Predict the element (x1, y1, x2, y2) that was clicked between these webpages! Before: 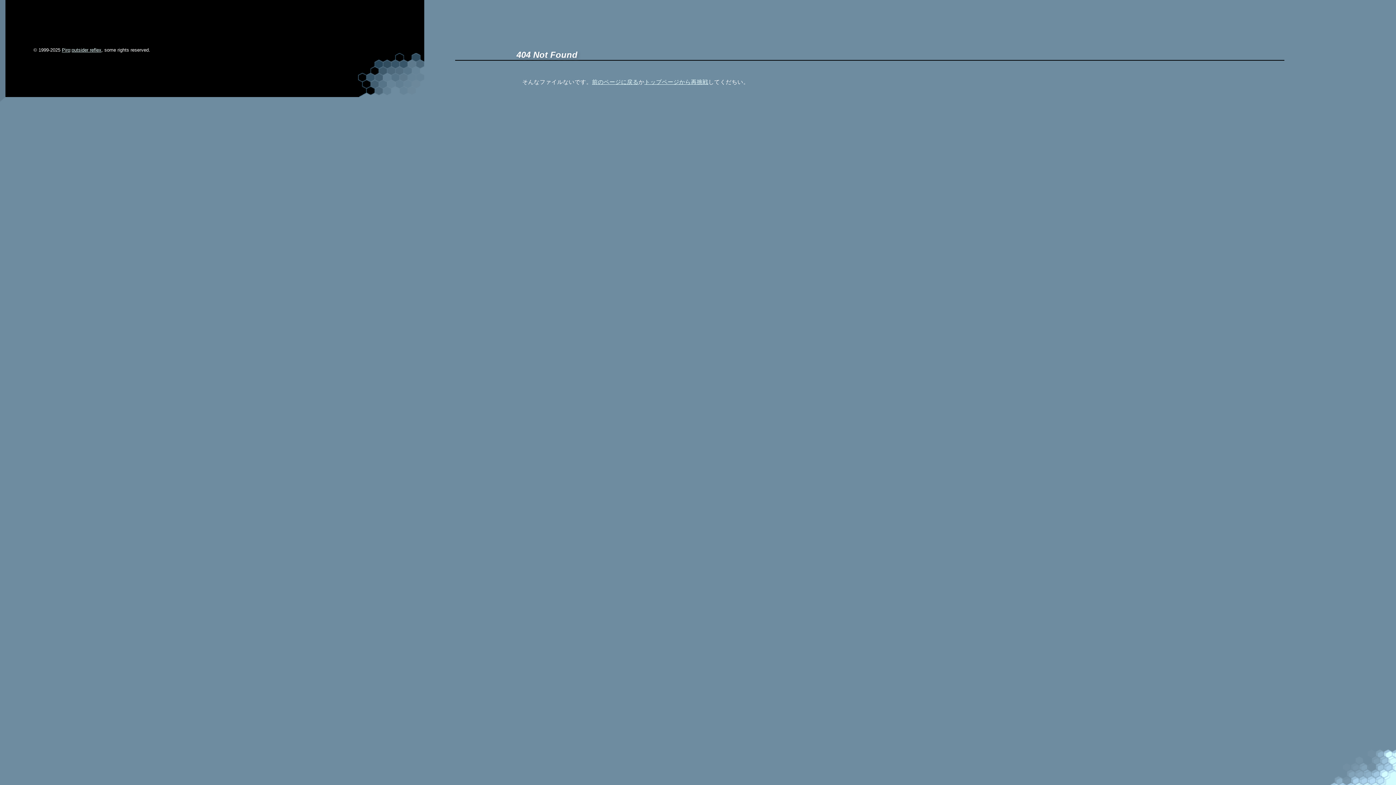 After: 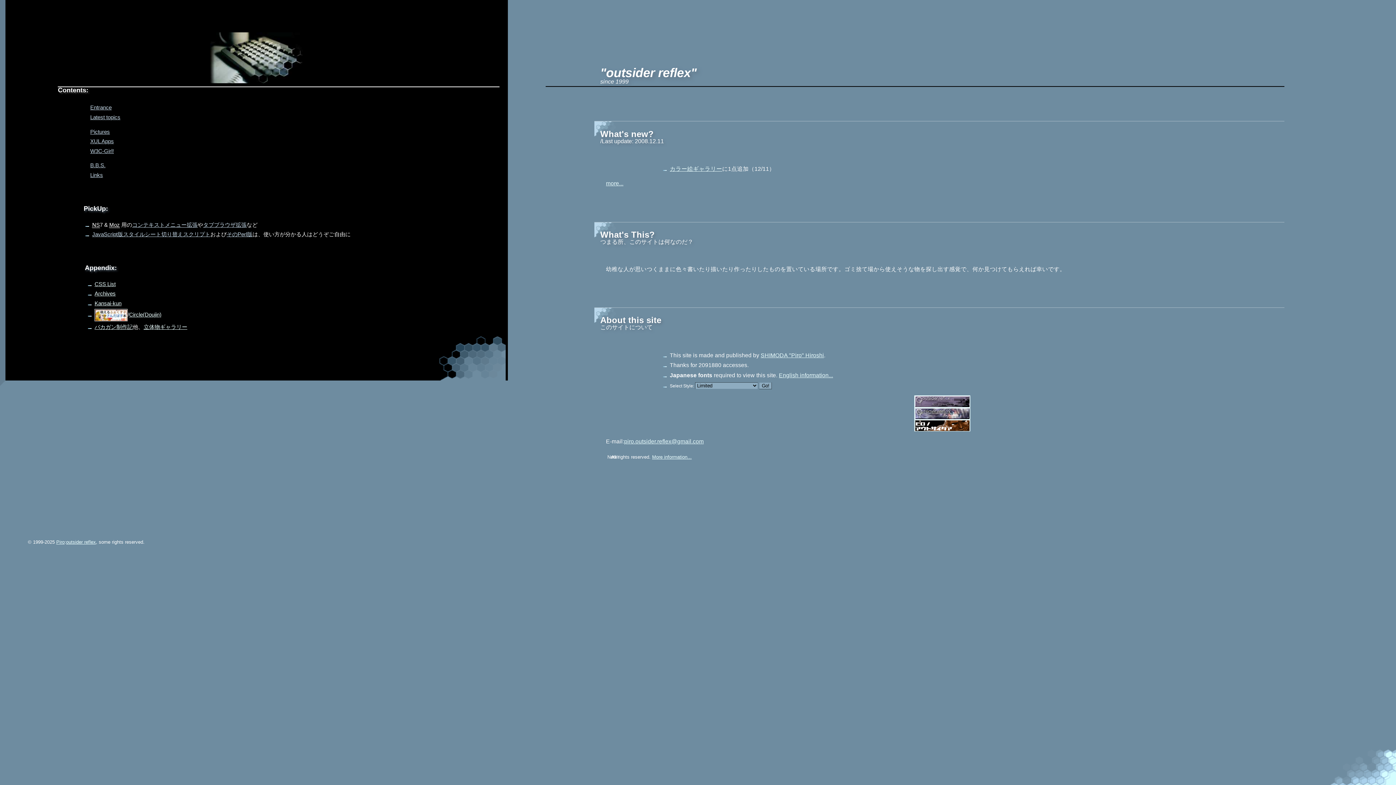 Action: label: outsider reflex bbox: (71, 47, 101, 52)